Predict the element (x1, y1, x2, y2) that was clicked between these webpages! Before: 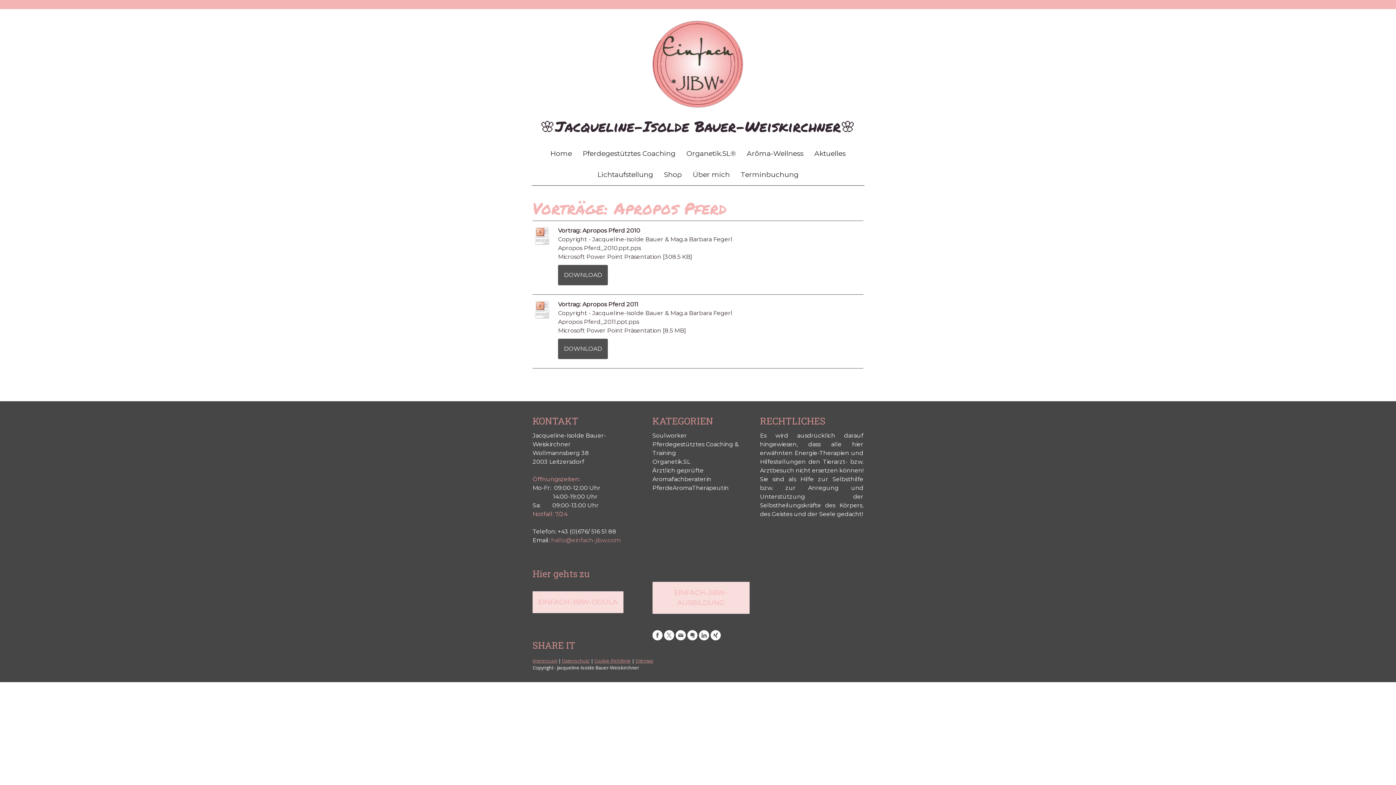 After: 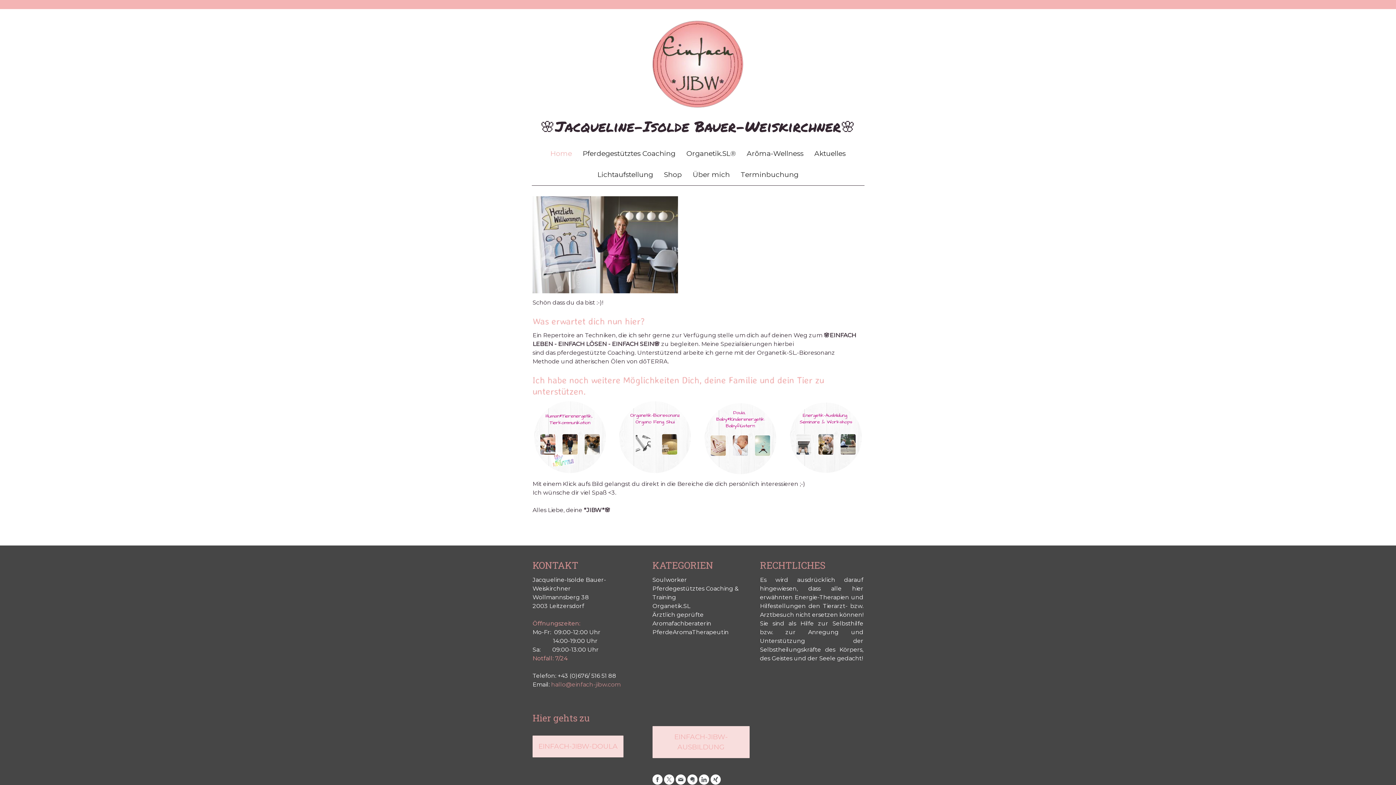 Action: bbox: (525, 118, 870, 134) label: 🌸Jacqueline-Isolde Bauer-Weiskirchner🌸